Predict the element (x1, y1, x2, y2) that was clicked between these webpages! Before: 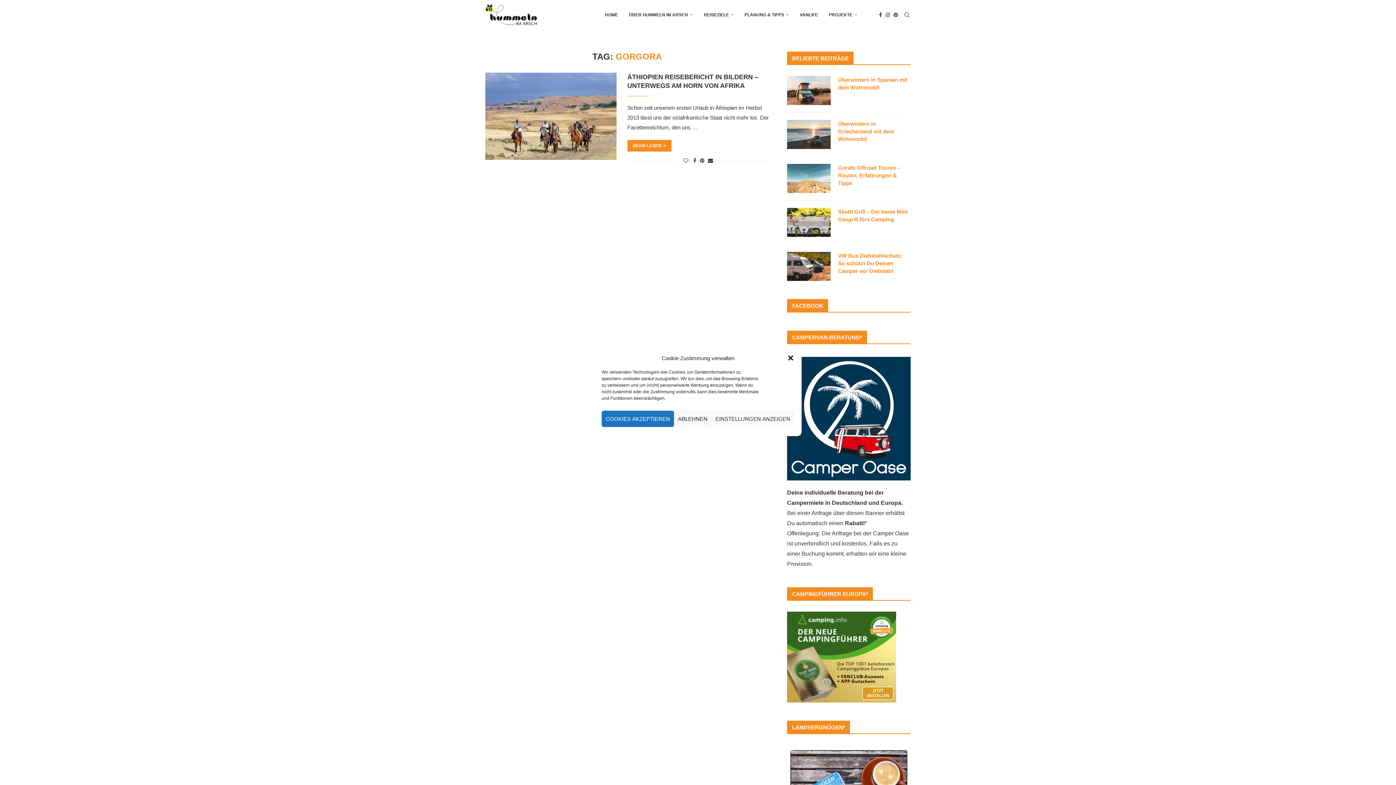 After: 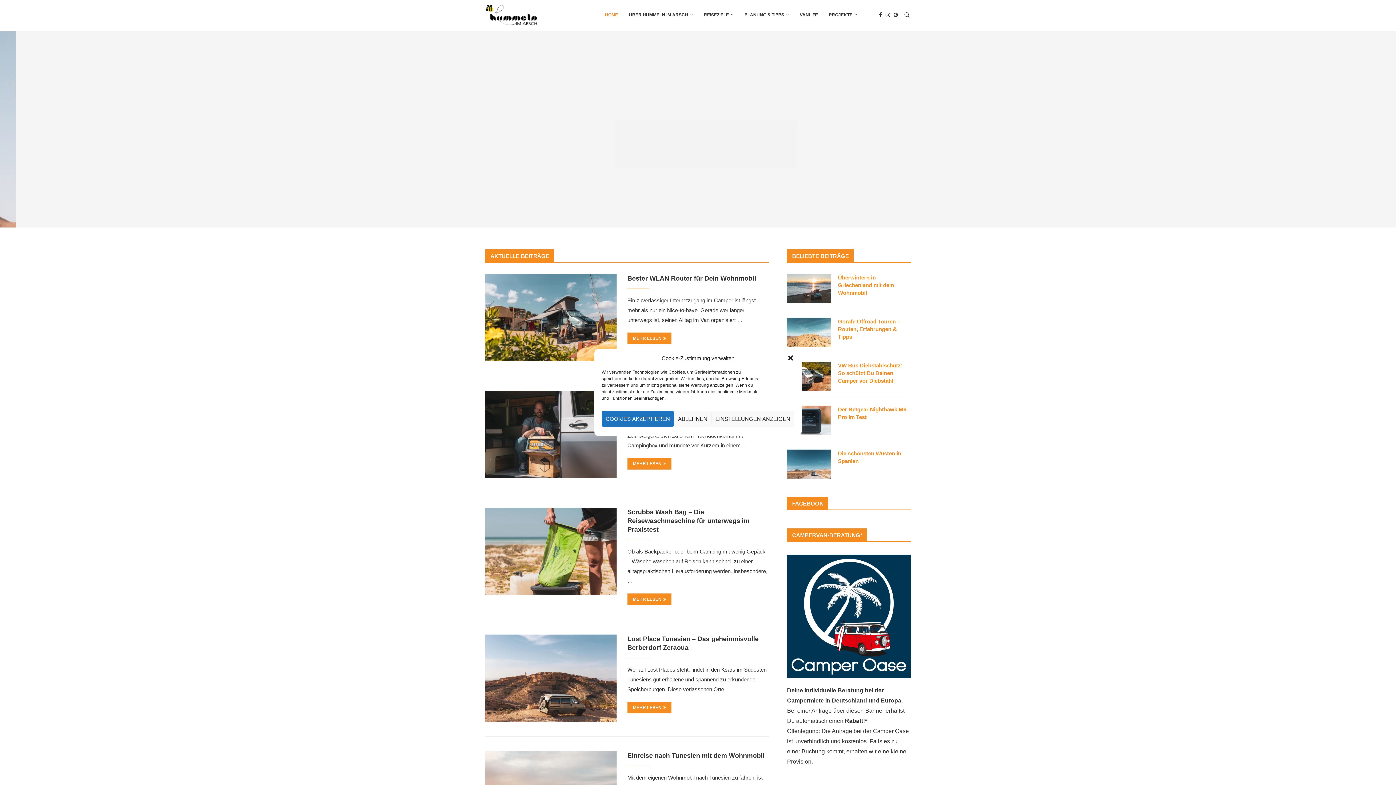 Action: bbox: (485, 0, 537, 29)